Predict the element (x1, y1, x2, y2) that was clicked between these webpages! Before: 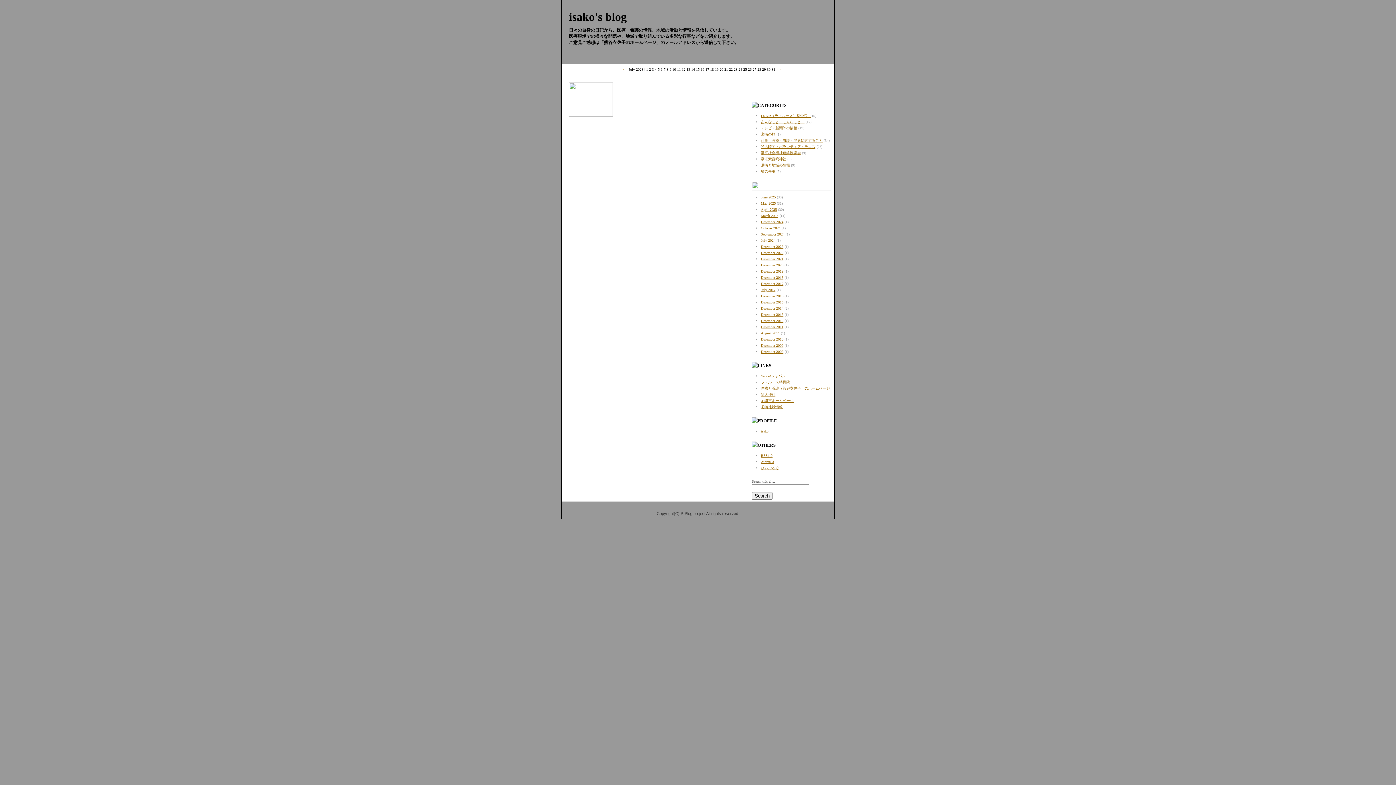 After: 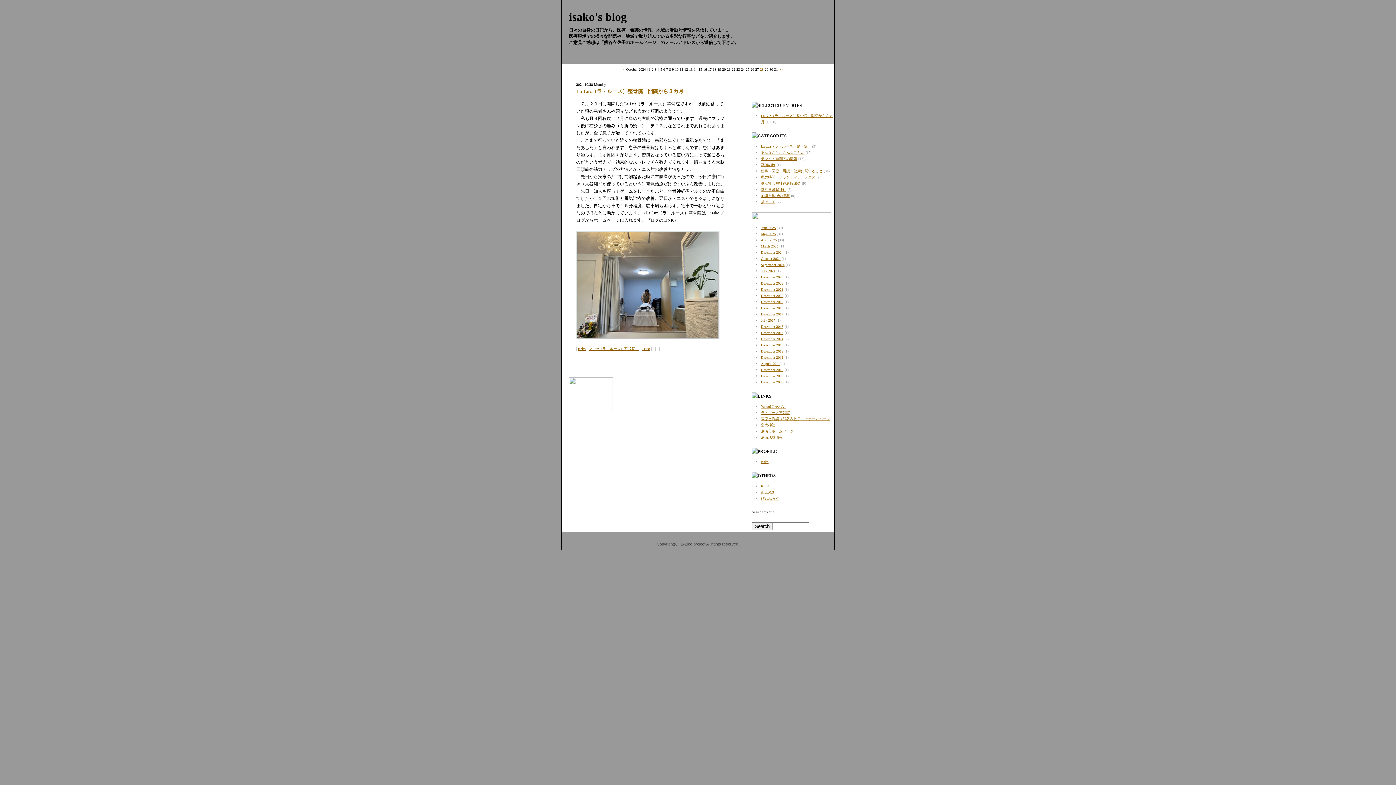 Action: bbox: (761, 226, 780, 230) label: October 2024